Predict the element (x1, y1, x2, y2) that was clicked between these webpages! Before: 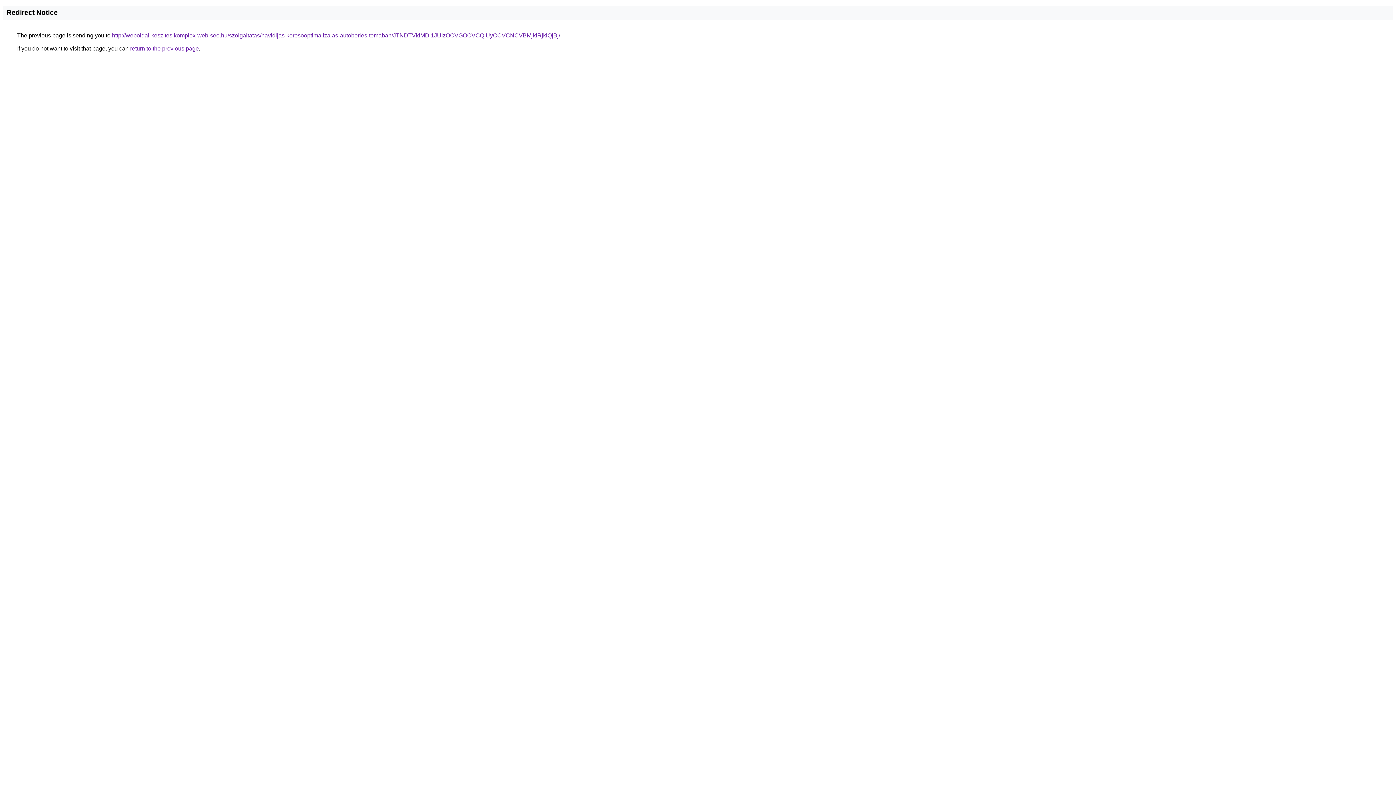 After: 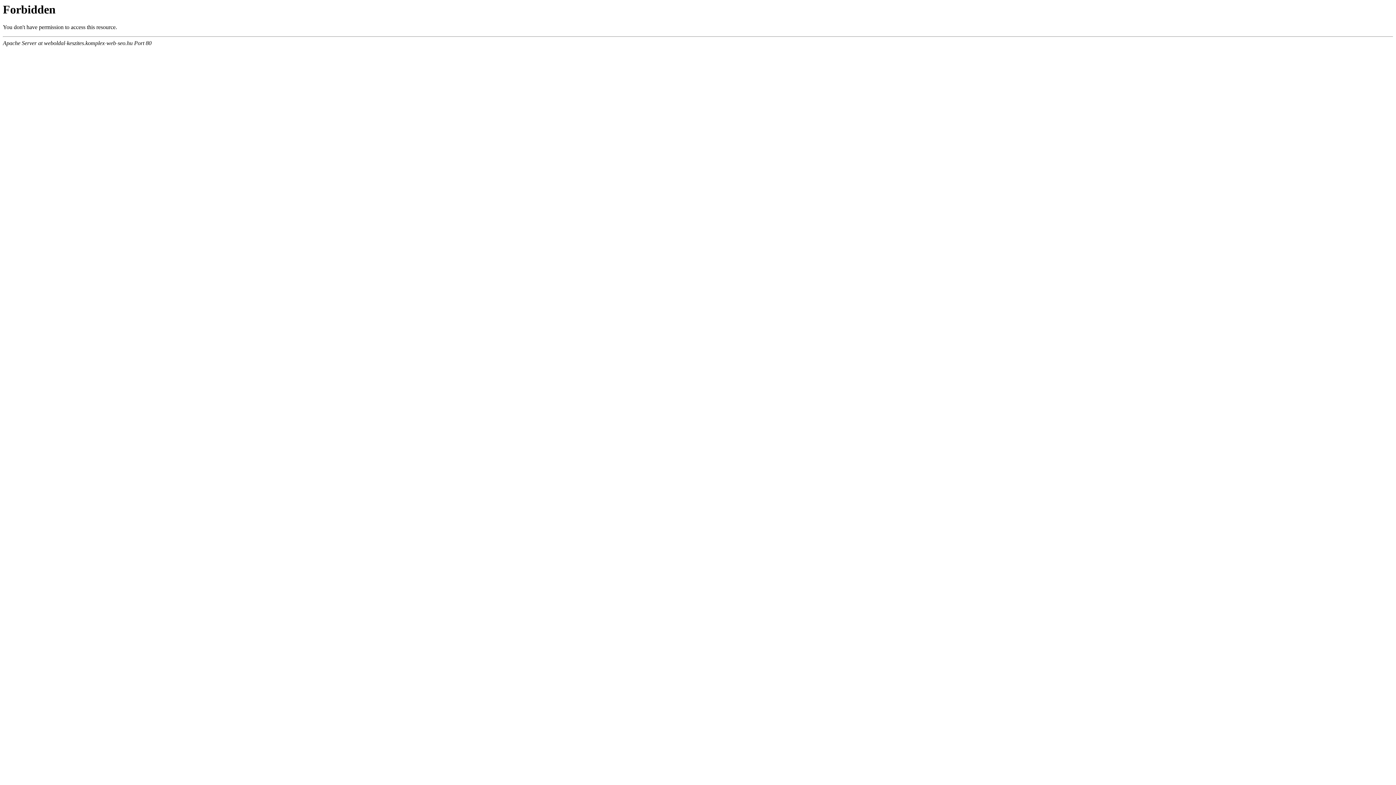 Action: label: http://weboldal-keszites.komplex-web-seo.hu/szolgaltatas/havidijas-keresooptimalizalas-autoberles-temaban/JTNDTVklMDl1JUIzOCVGOCVCQiUyOCVCNCVBMjklRjklQjBj/ bbox: (112, 32, 560, 38)